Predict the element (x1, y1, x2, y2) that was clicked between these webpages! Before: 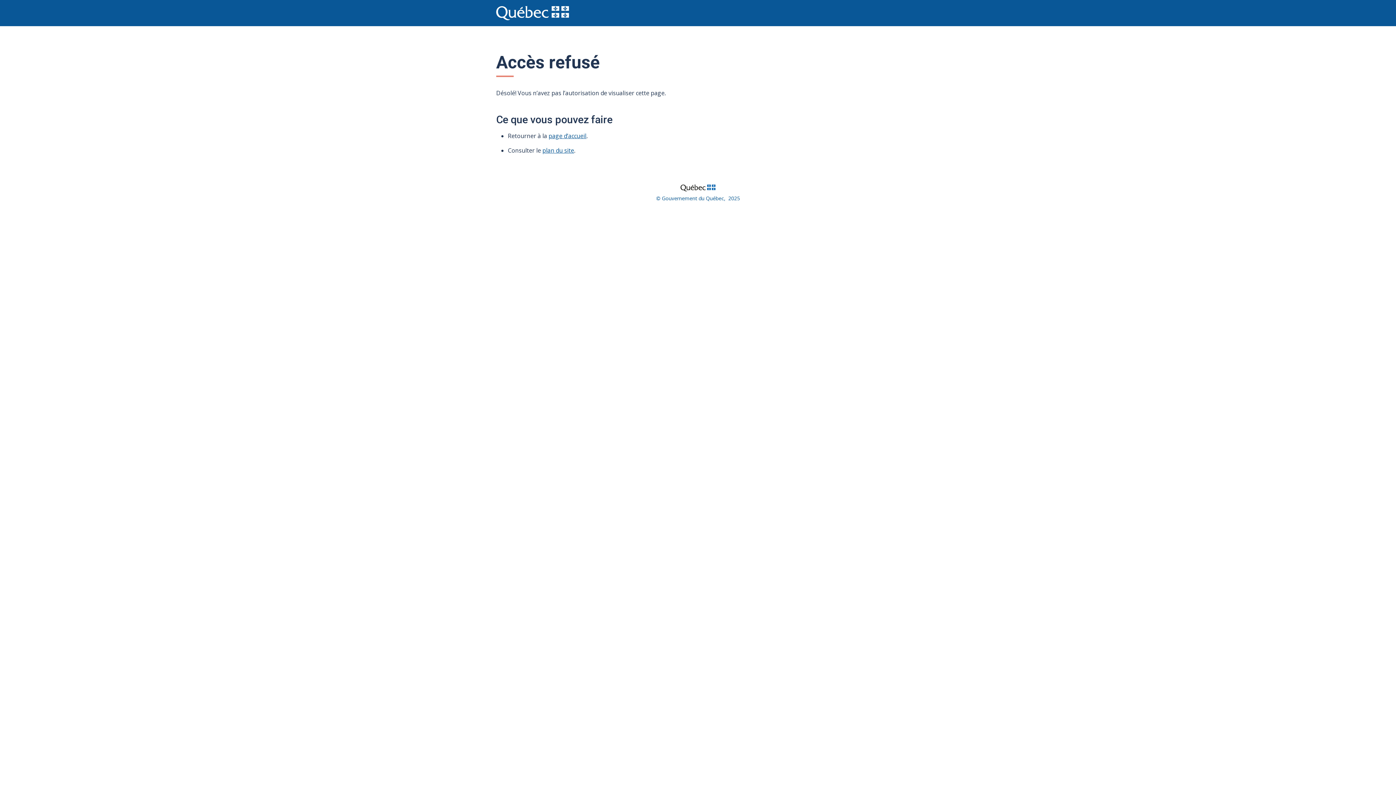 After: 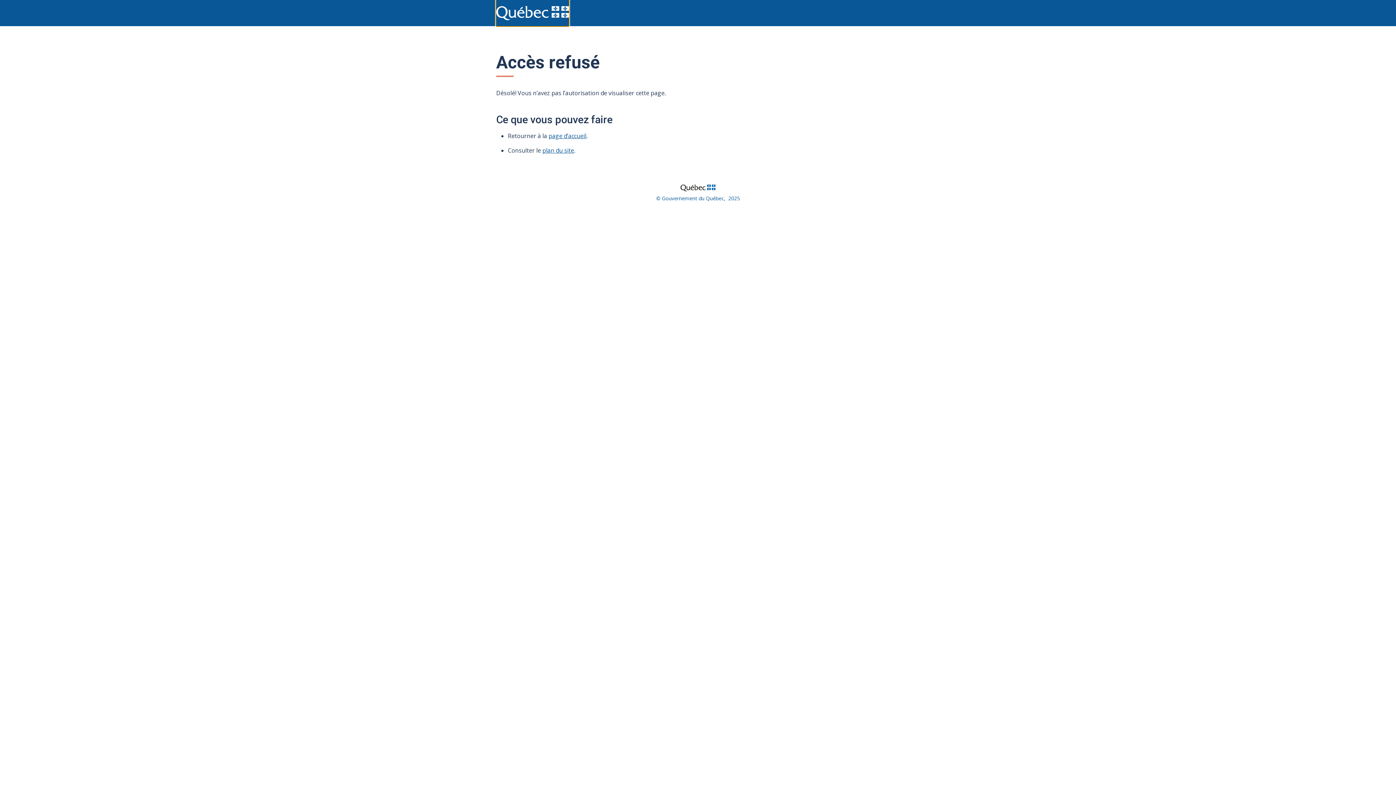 Action: bbox: (496, 0, 569, 26)